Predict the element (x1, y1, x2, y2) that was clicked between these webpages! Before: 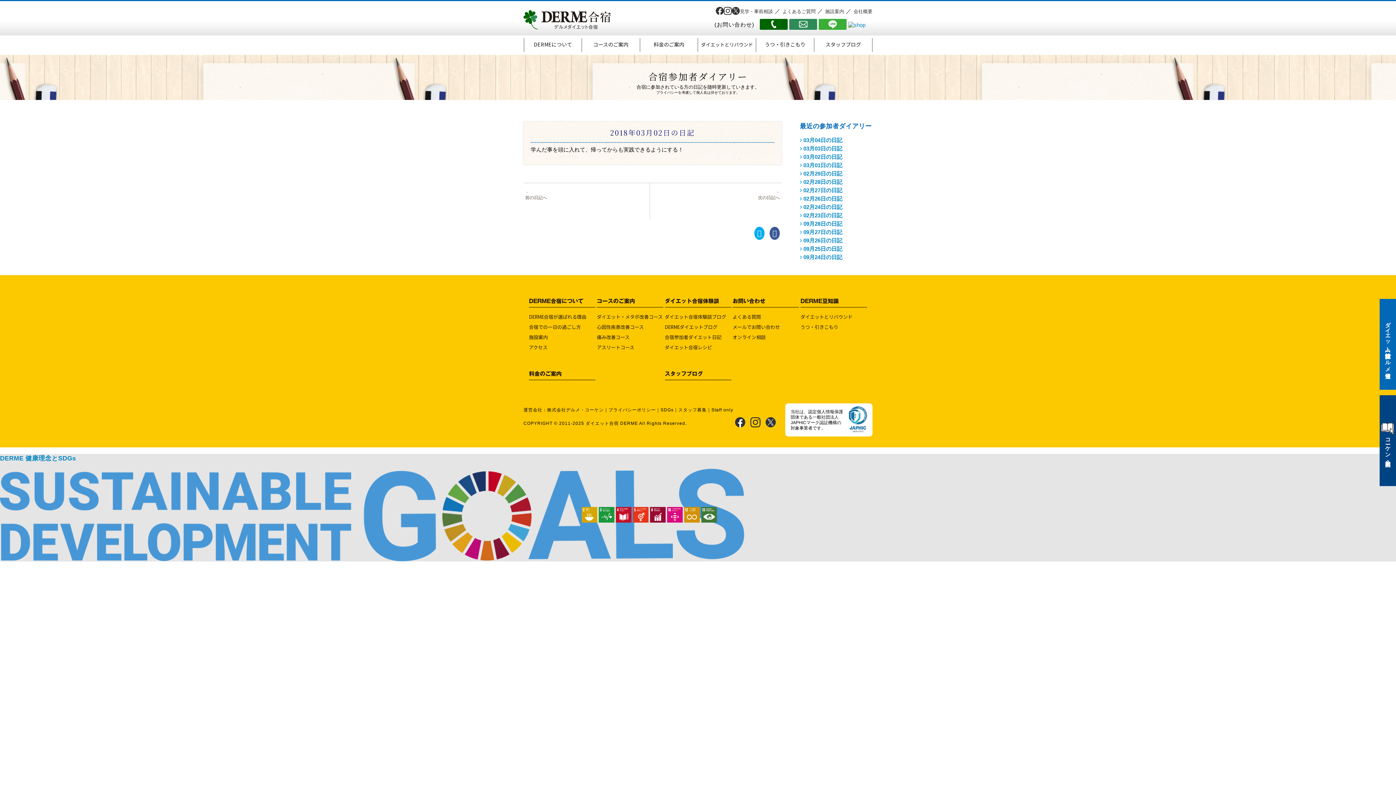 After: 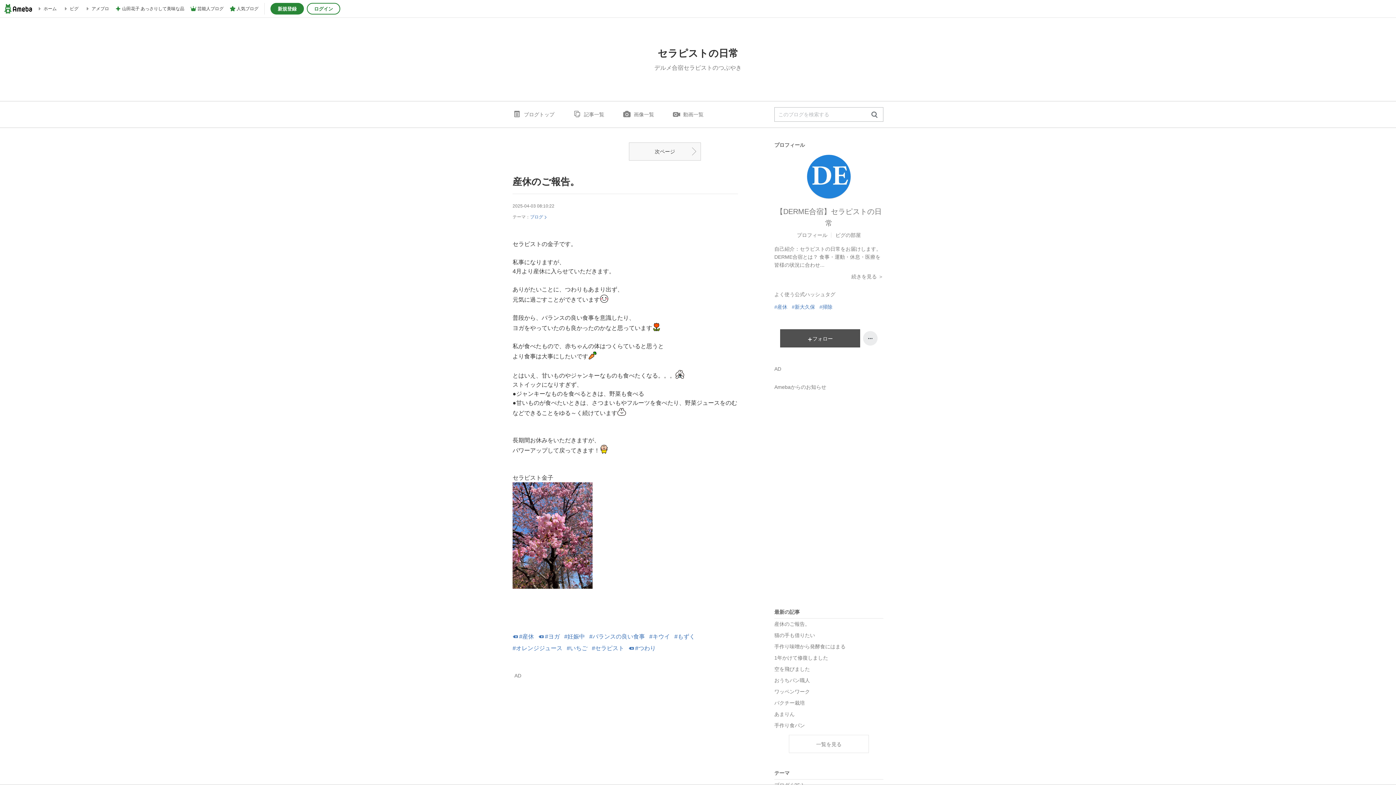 Action: bbox: (664, 371, 703, 376) label: スタッフブログ